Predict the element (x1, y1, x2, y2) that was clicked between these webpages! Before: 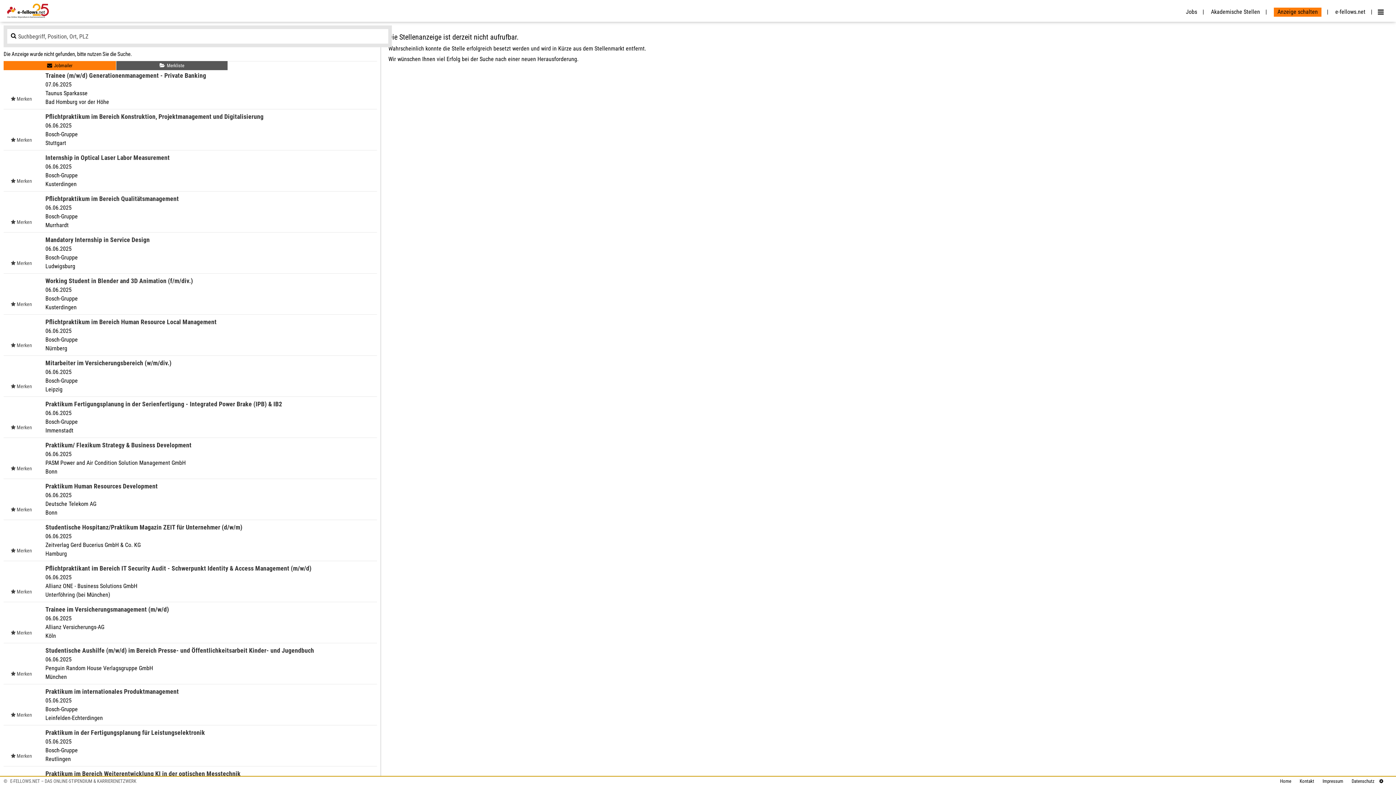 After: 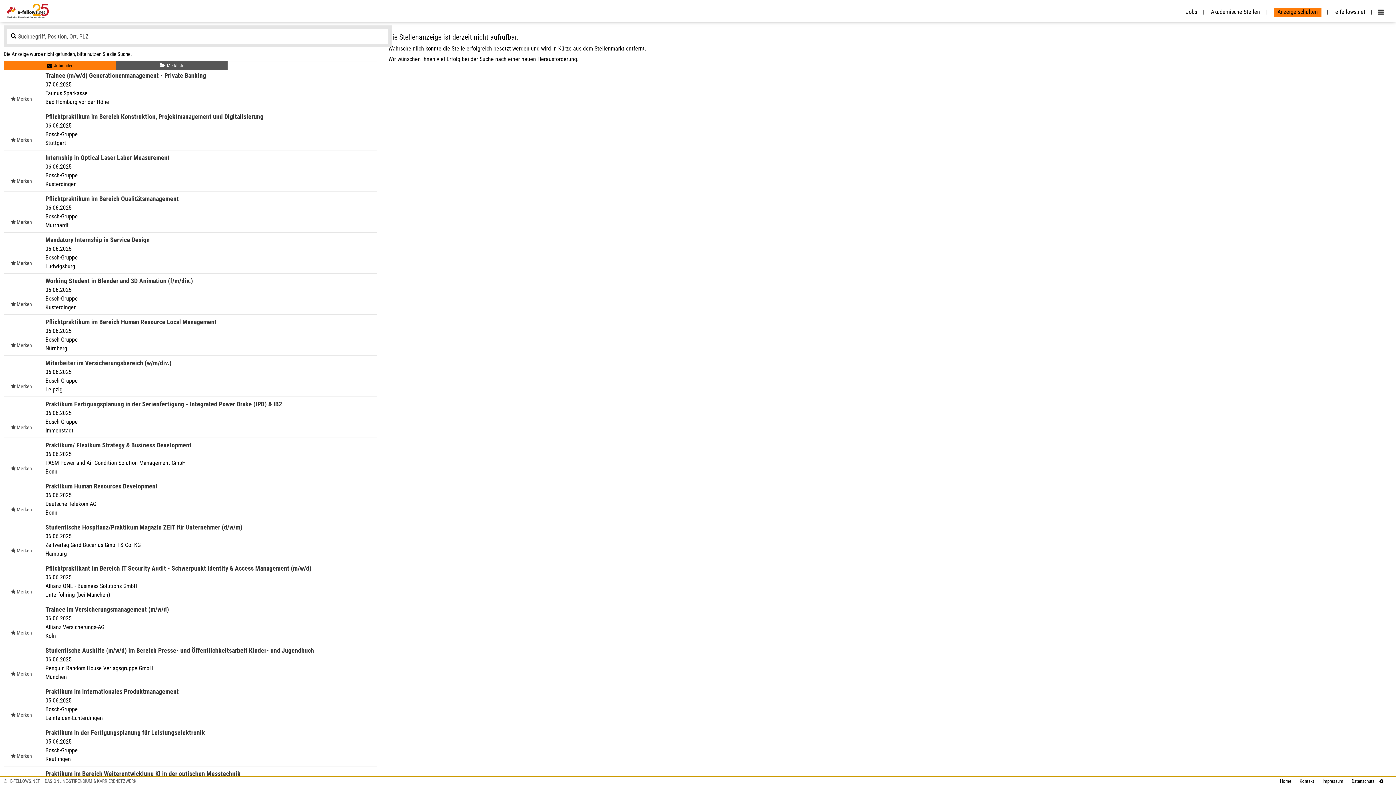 Action: label: Jobs bbox: (1182, 8, 1204, 15)